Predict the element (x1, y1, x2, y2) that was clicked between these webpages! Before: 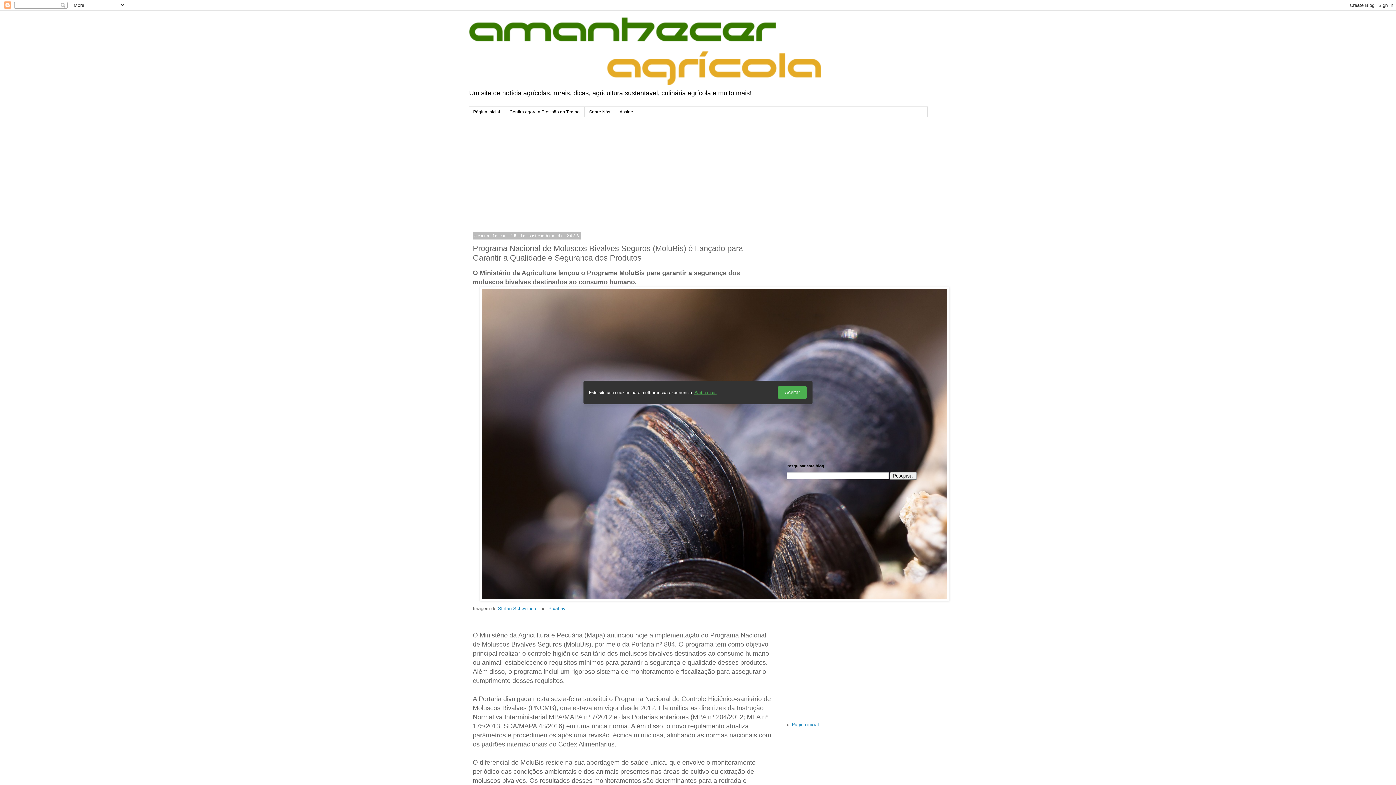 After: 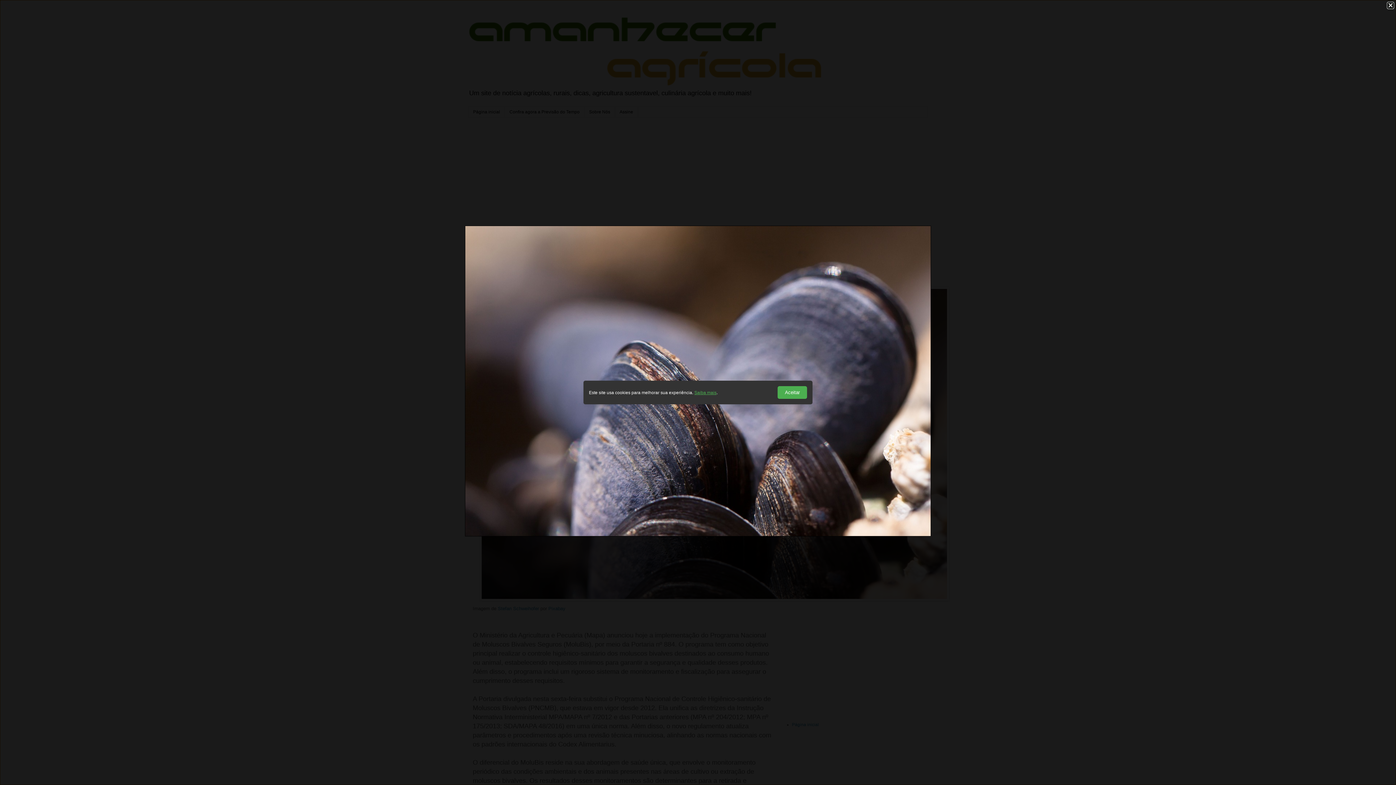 Action: bbox: (479, 595, 949, 602)